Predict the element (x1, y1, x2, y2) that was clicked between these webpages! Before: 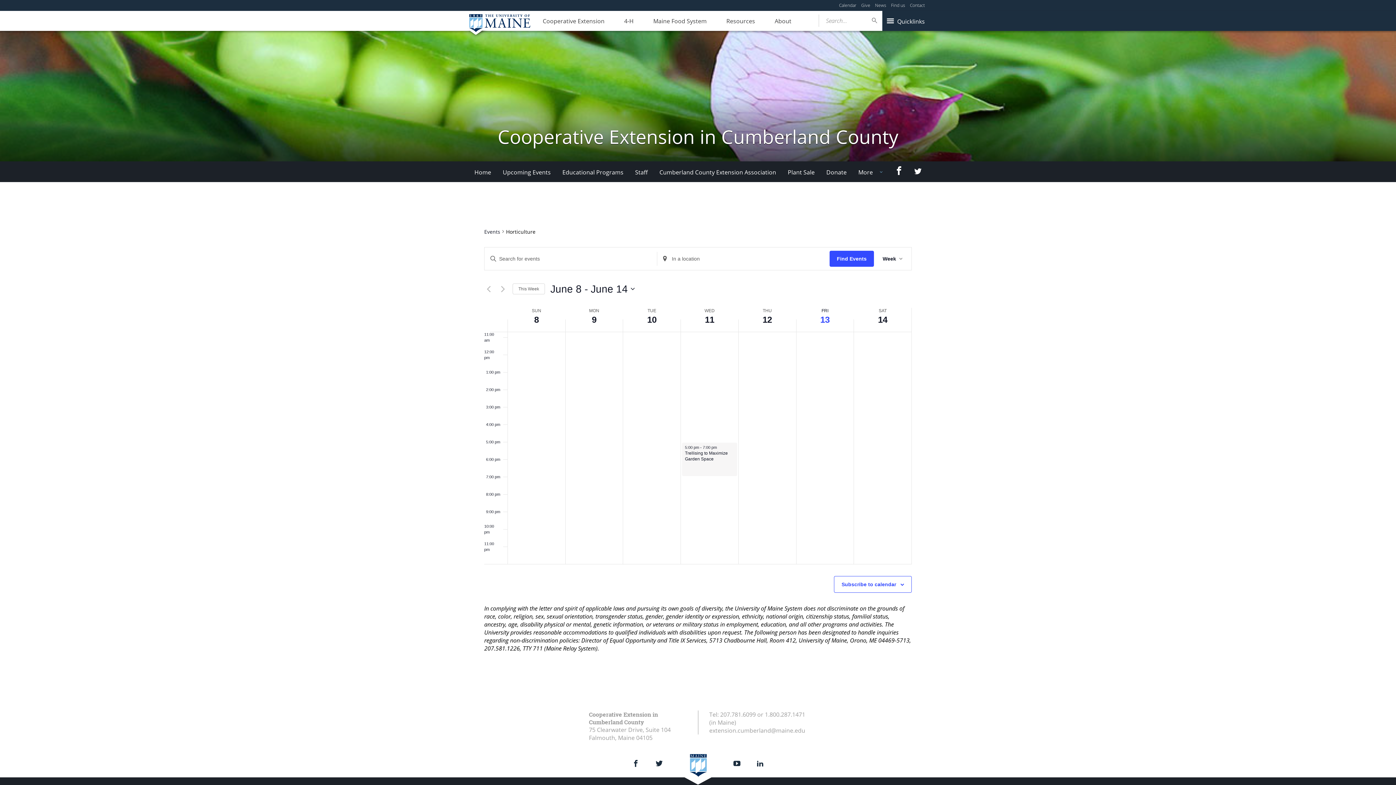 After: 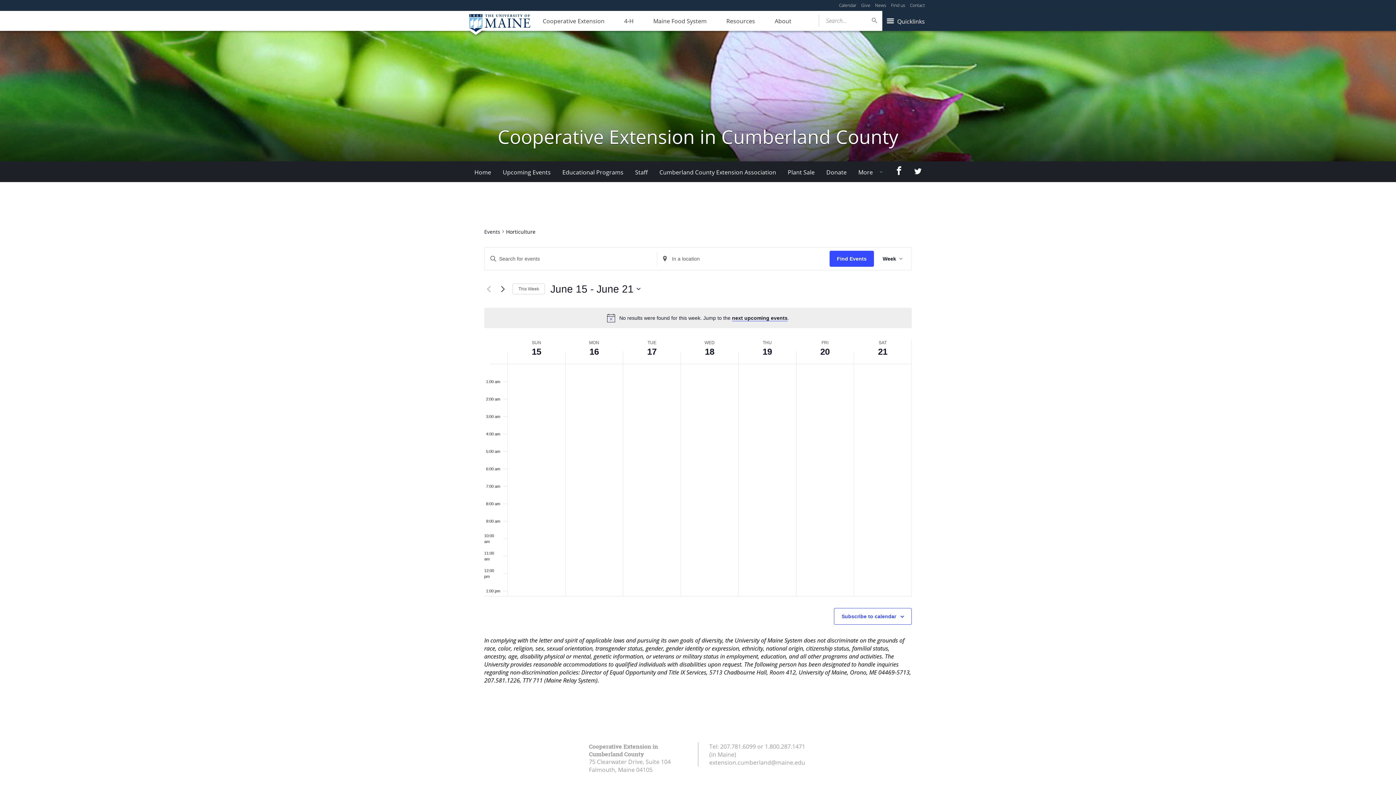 Action: label: Next week bbox: (498, 284, 507, 293)